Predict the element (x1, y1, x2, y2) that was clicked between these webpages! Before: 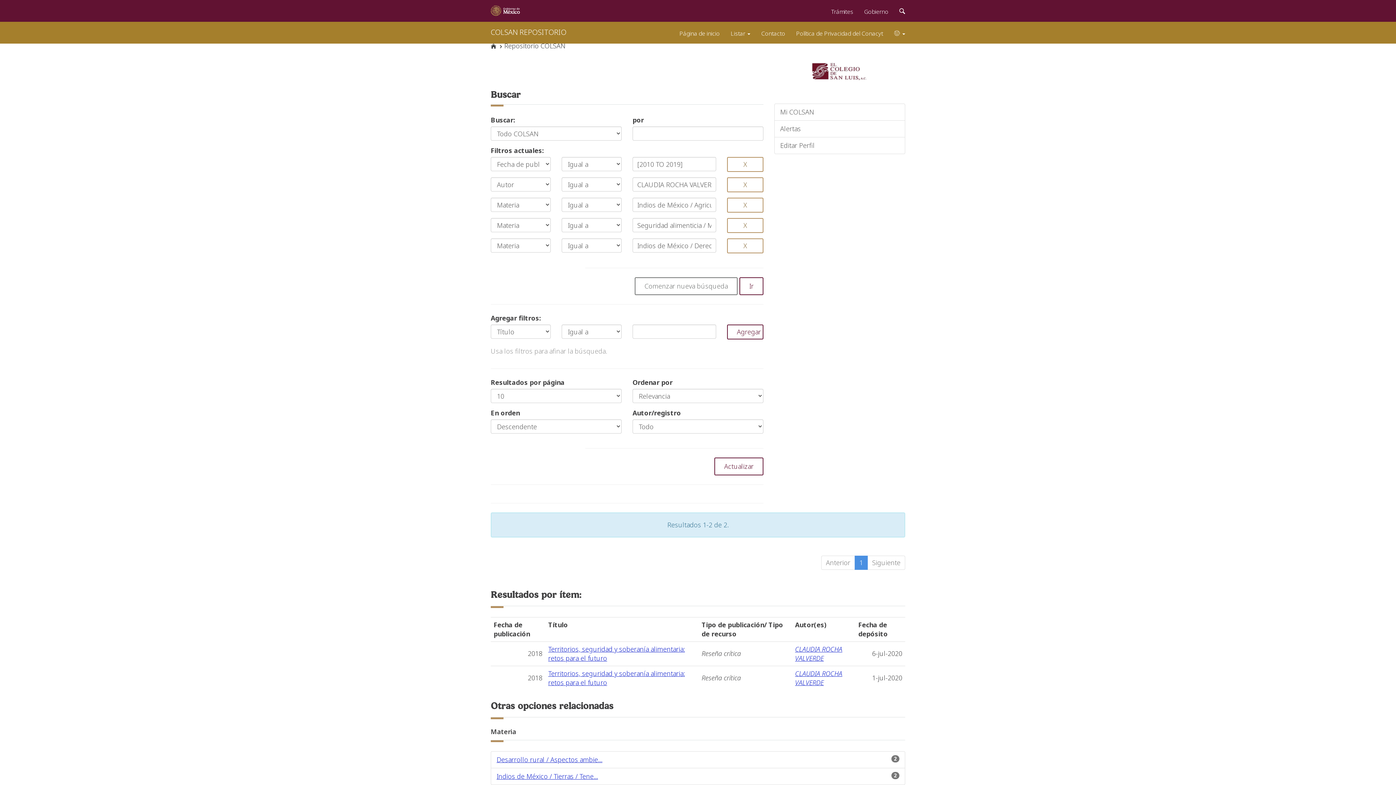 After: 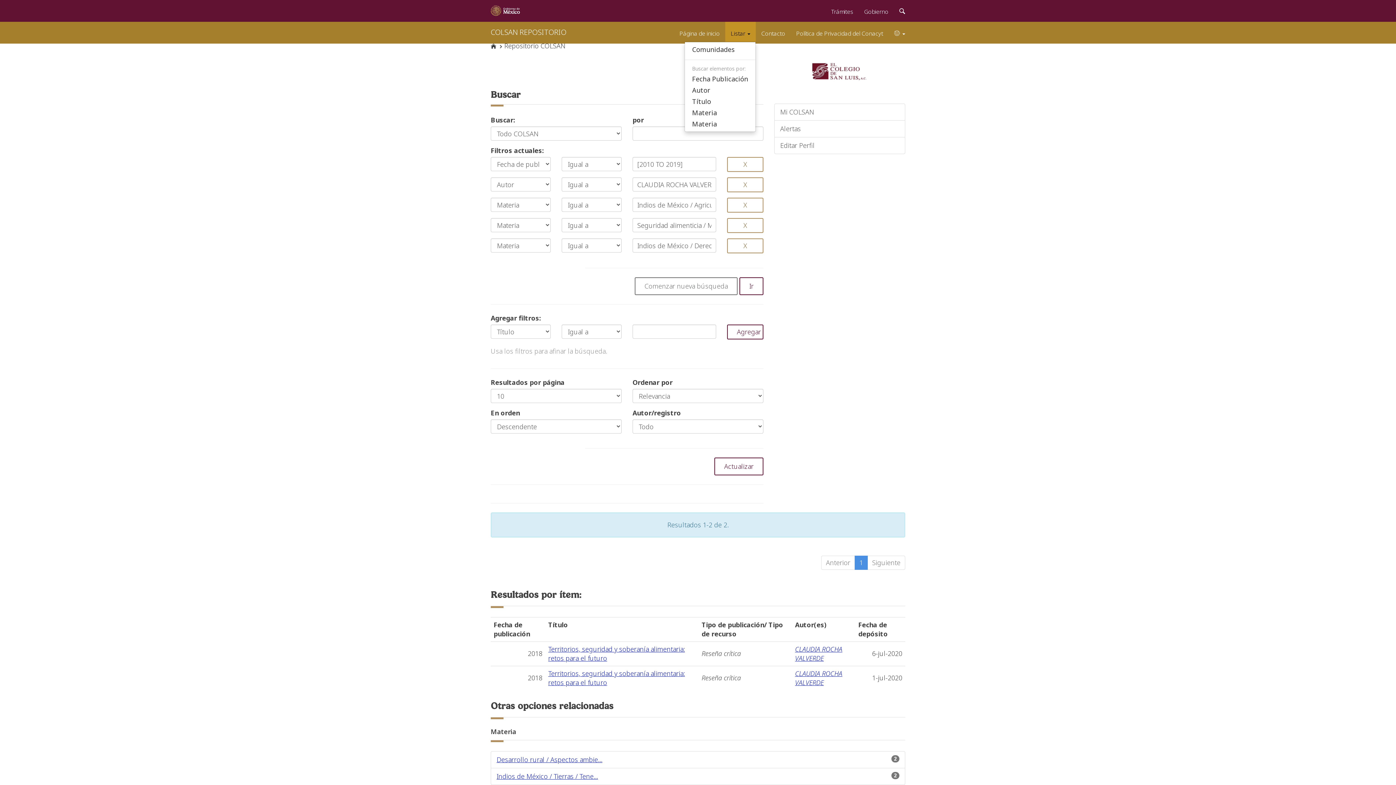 Action: label: Listar  bbox: (725, 21, 756, 41)